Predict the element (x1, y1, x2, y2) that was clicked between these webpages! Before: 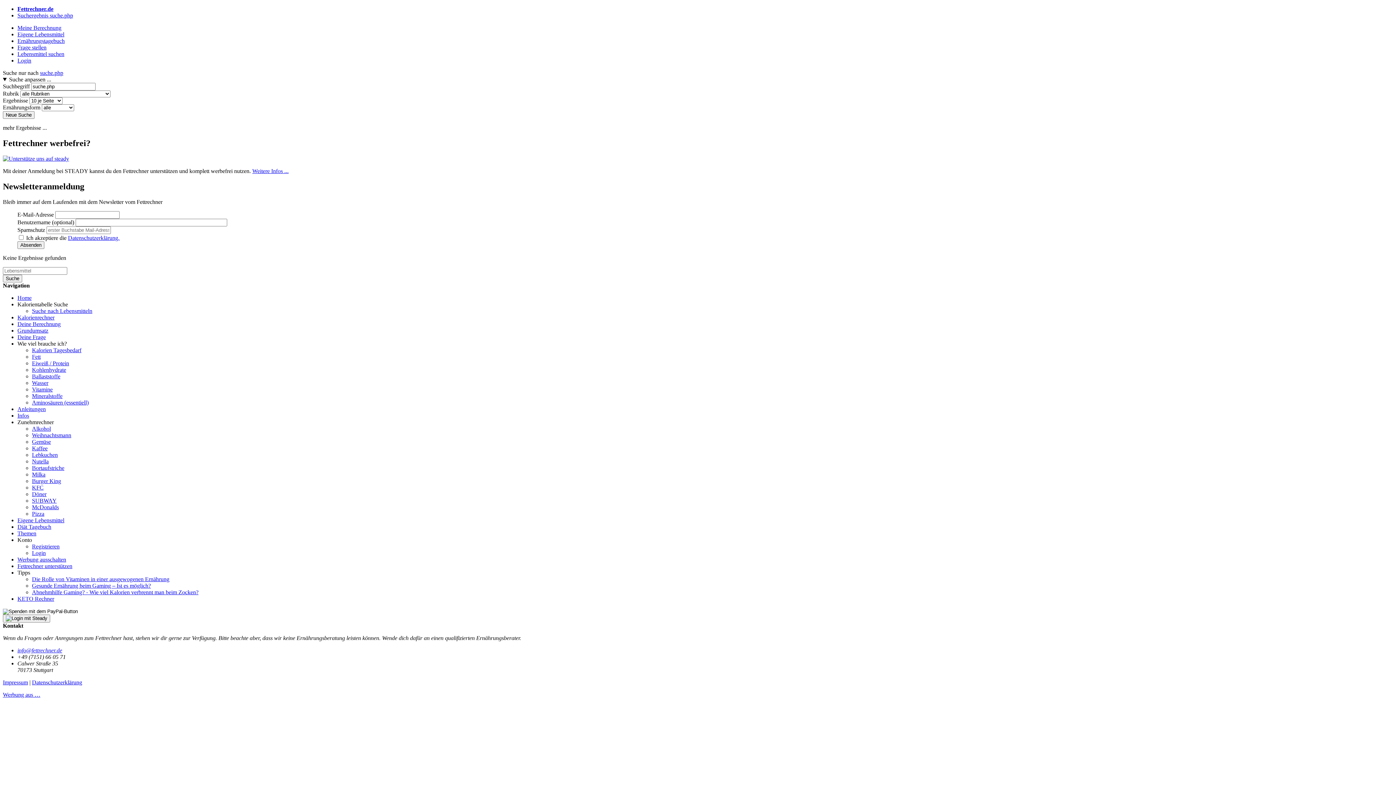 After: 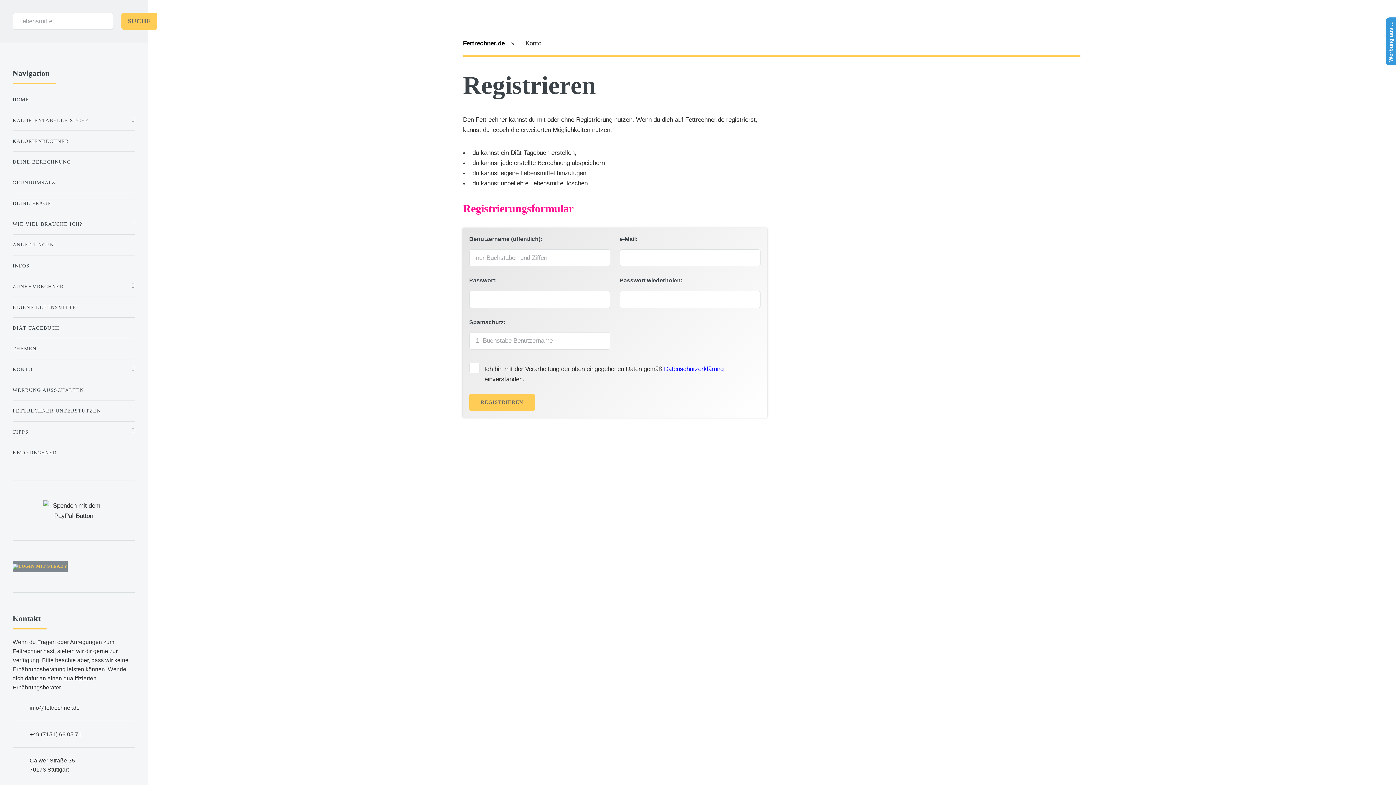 Action: bbox: (32, 543, 59, 549) label: Registrieren